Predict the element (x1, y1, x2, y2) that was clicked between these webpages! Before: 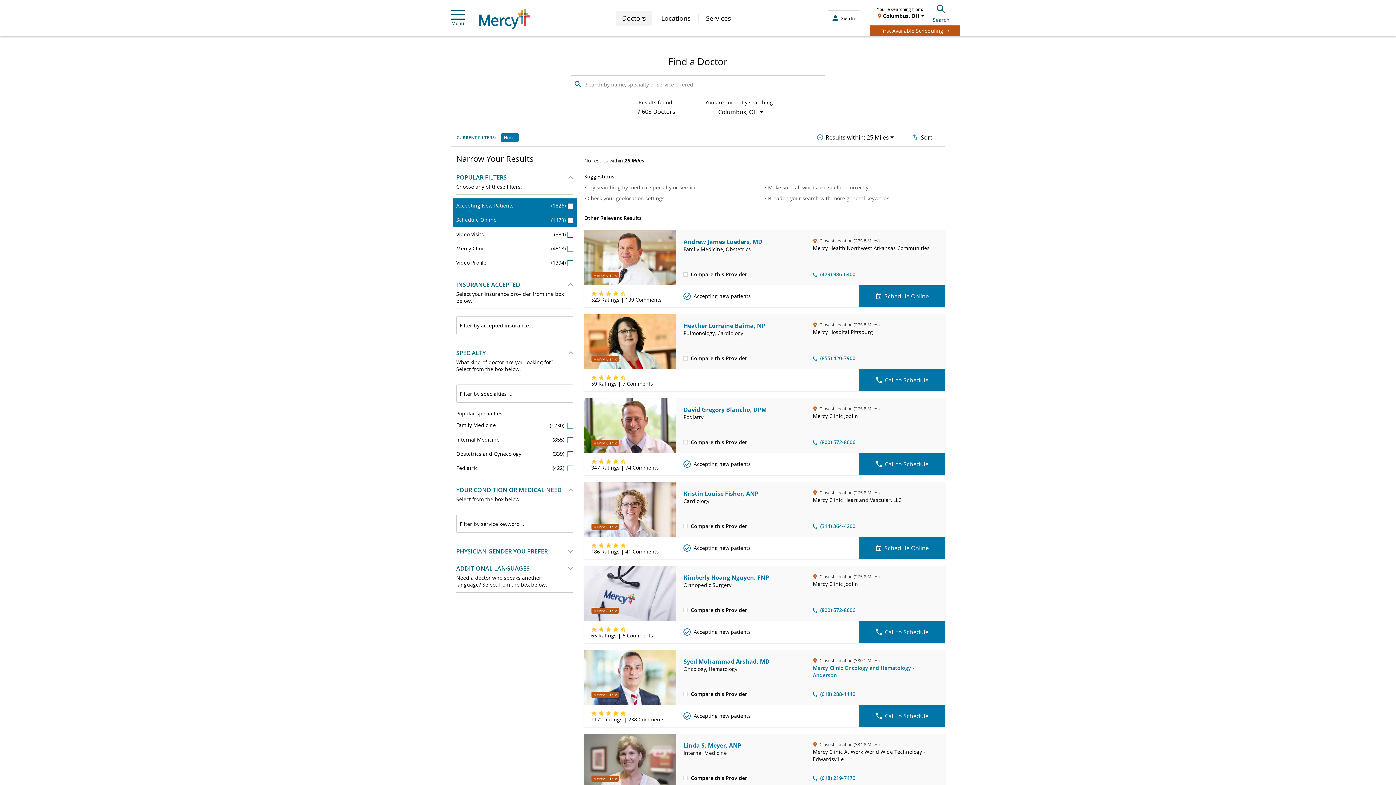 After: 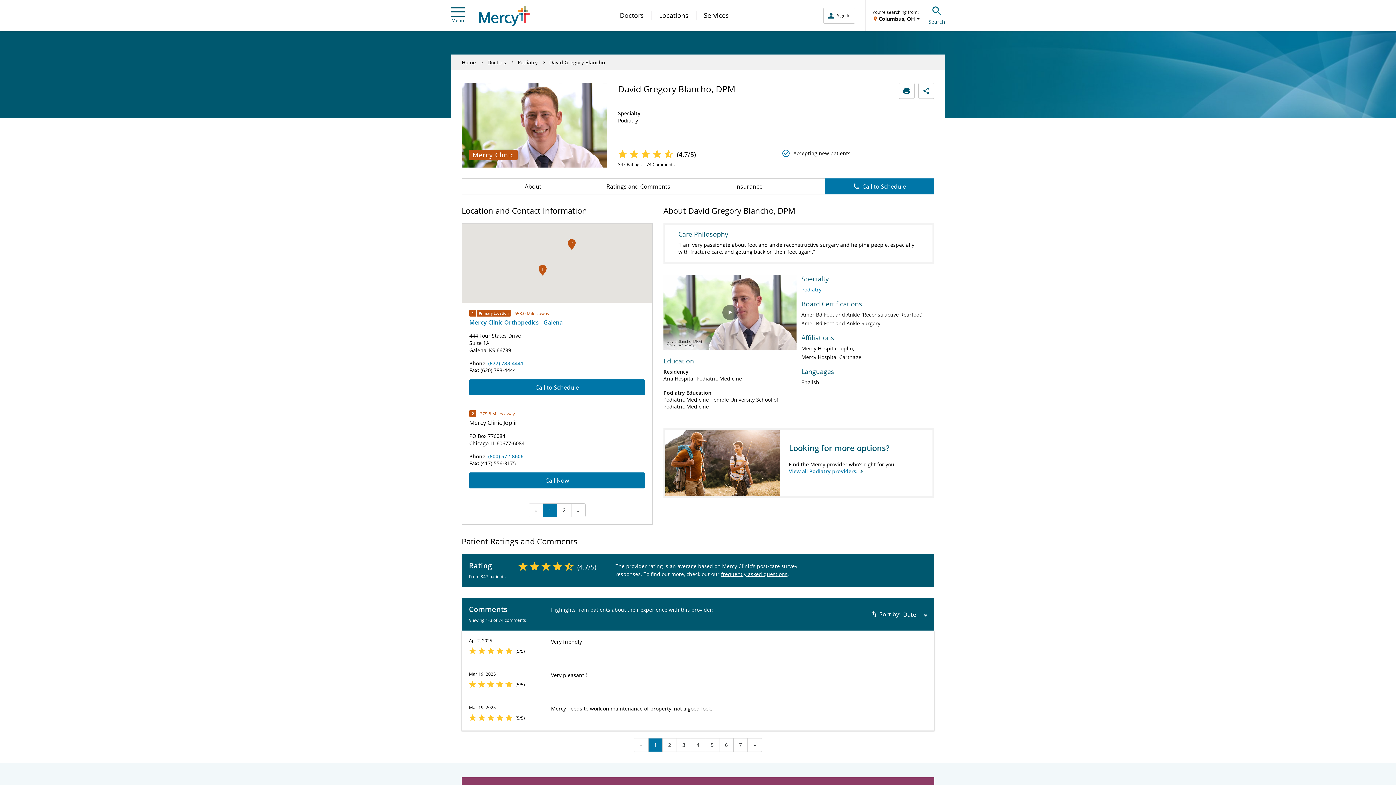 Action: bbox: (683, 405, 766, 413) label: David Gregory Blancho, DPM